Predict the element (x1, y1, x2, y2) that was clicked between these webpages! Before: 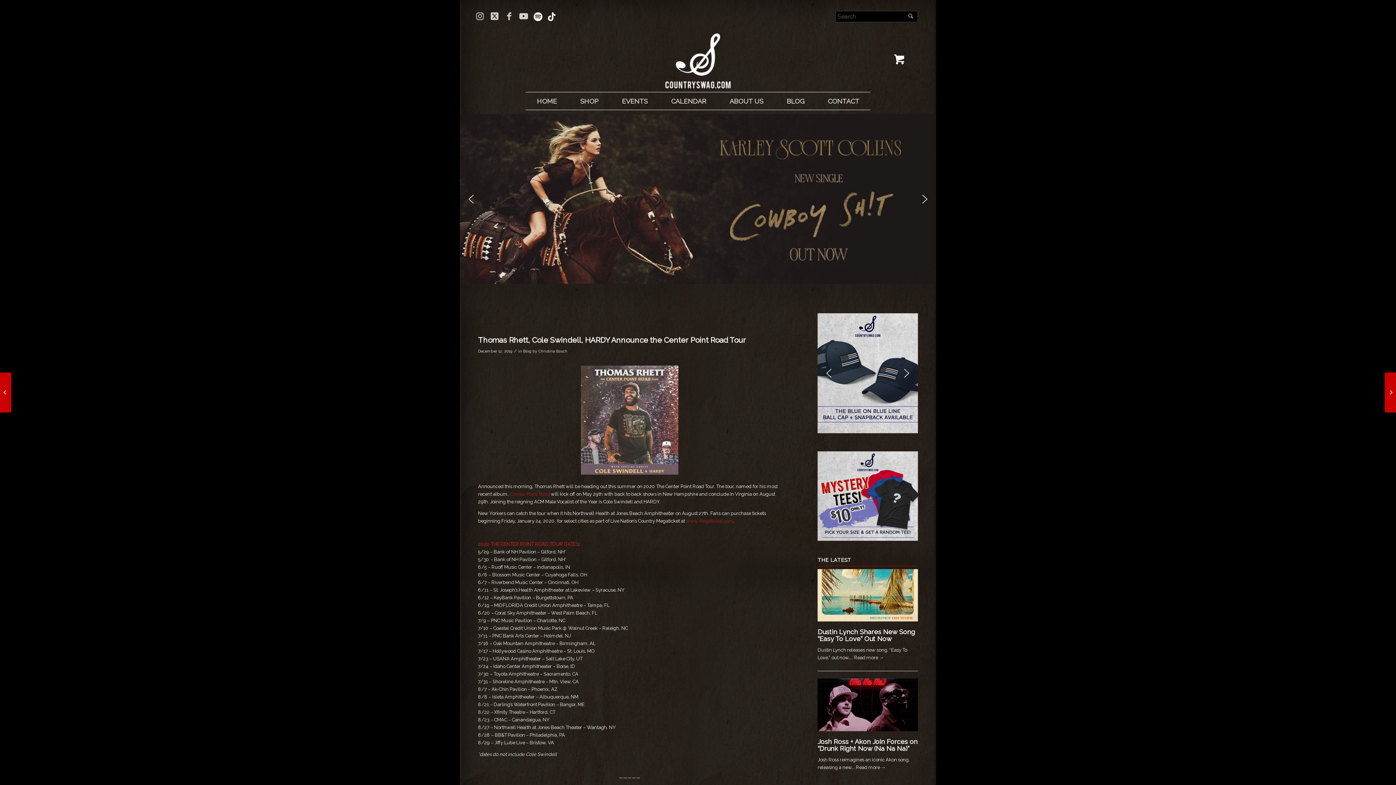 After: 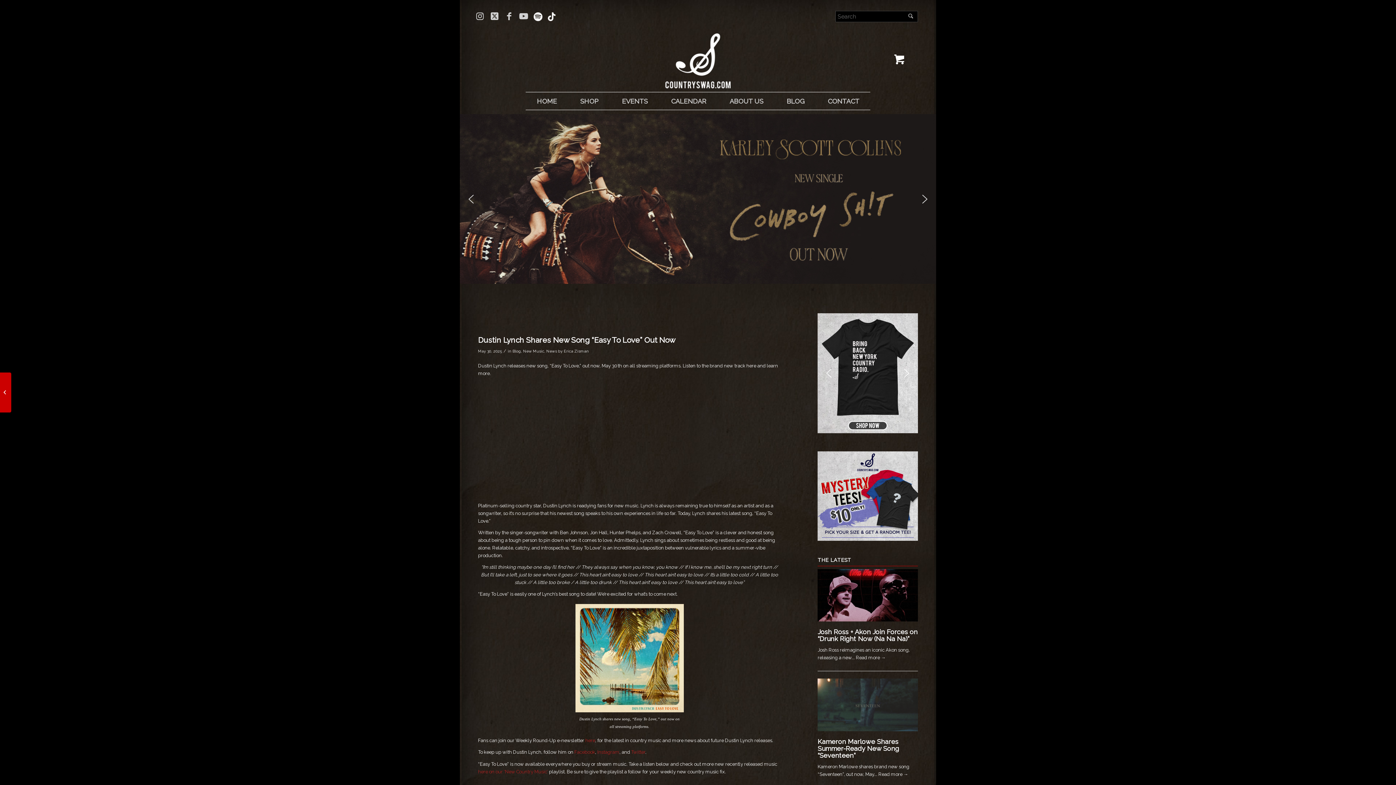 Action: bbox: (817, 628, 915, 643) label: Dustin Lynch Shares New Song “Easy To Love” Out Now